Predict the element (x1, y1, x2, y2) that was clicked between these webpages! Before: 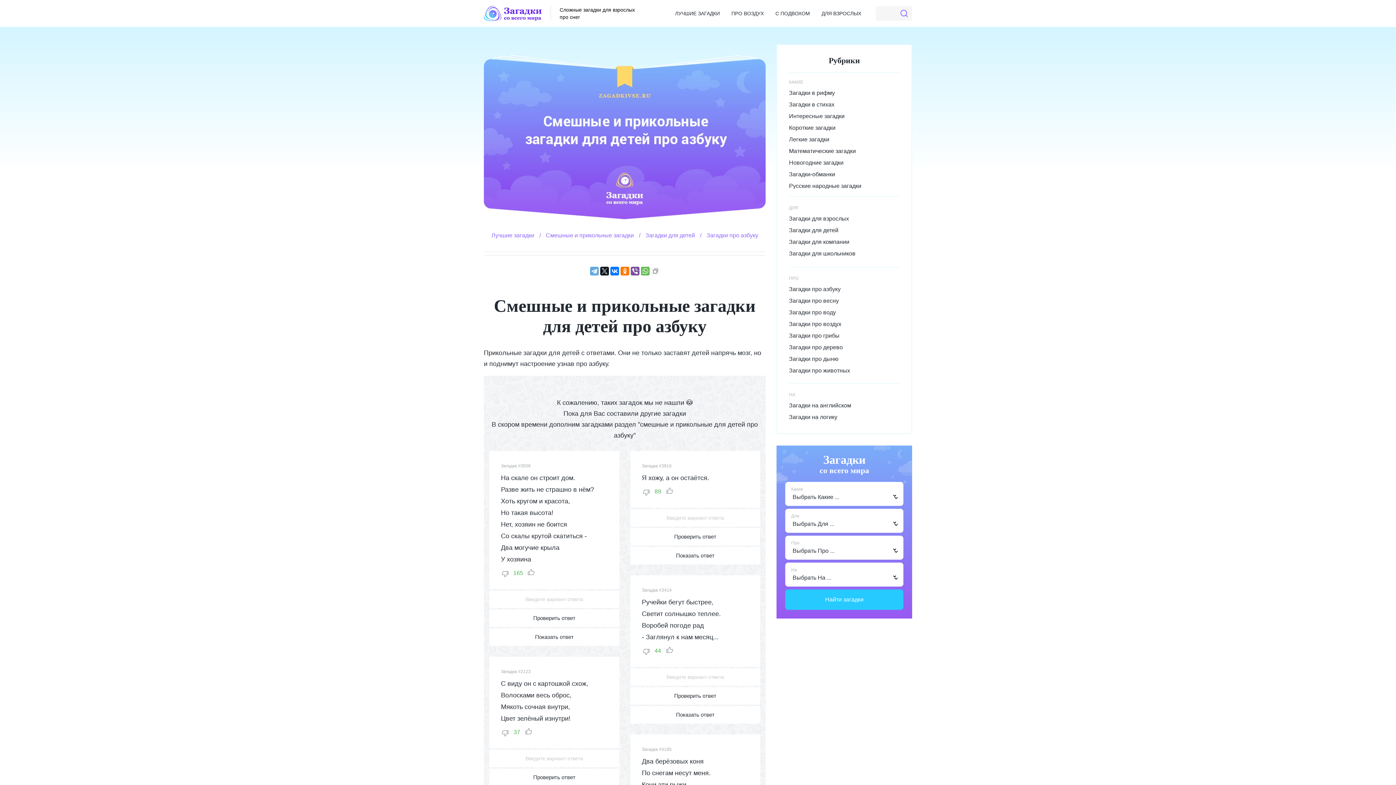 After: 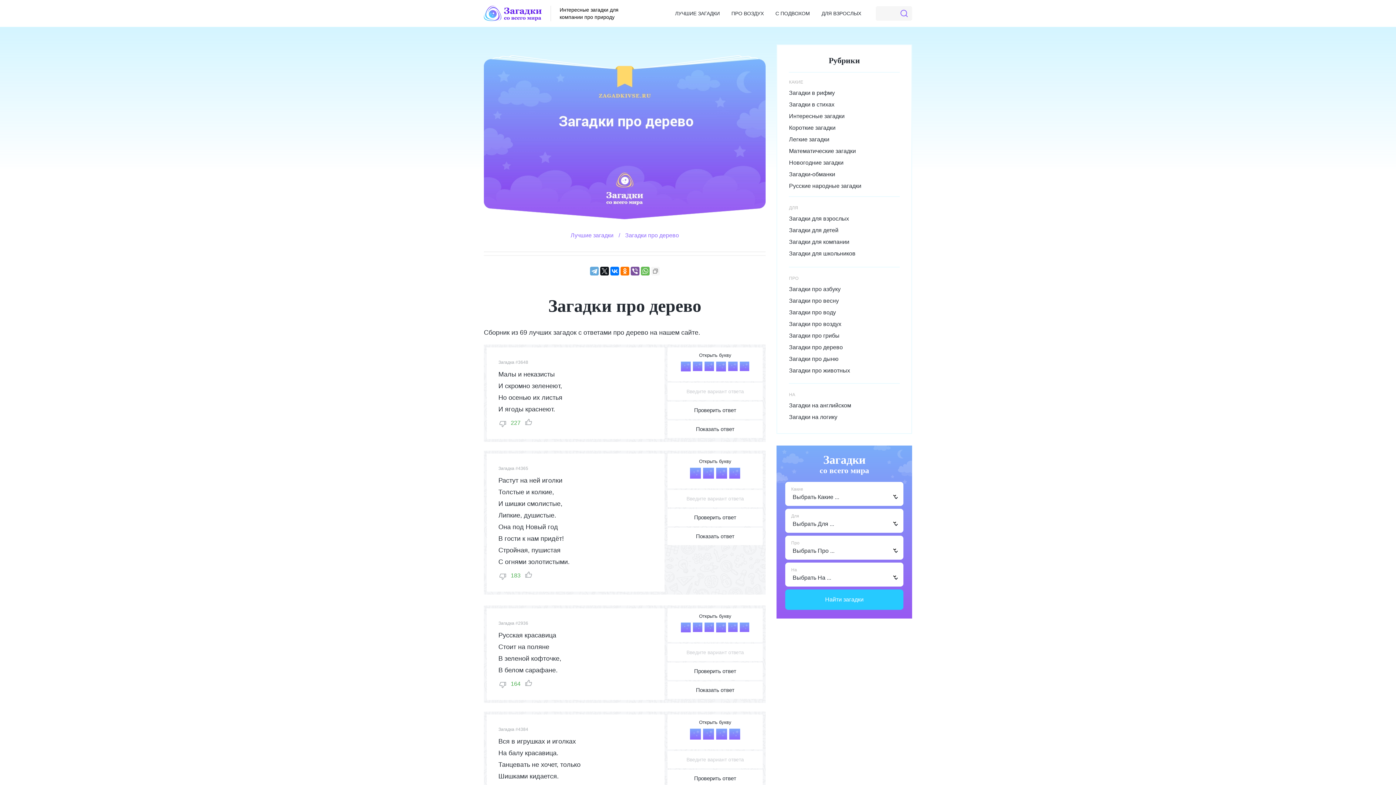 Action: label: Загадки про дерево bbox: (789, 341, 899, 353)